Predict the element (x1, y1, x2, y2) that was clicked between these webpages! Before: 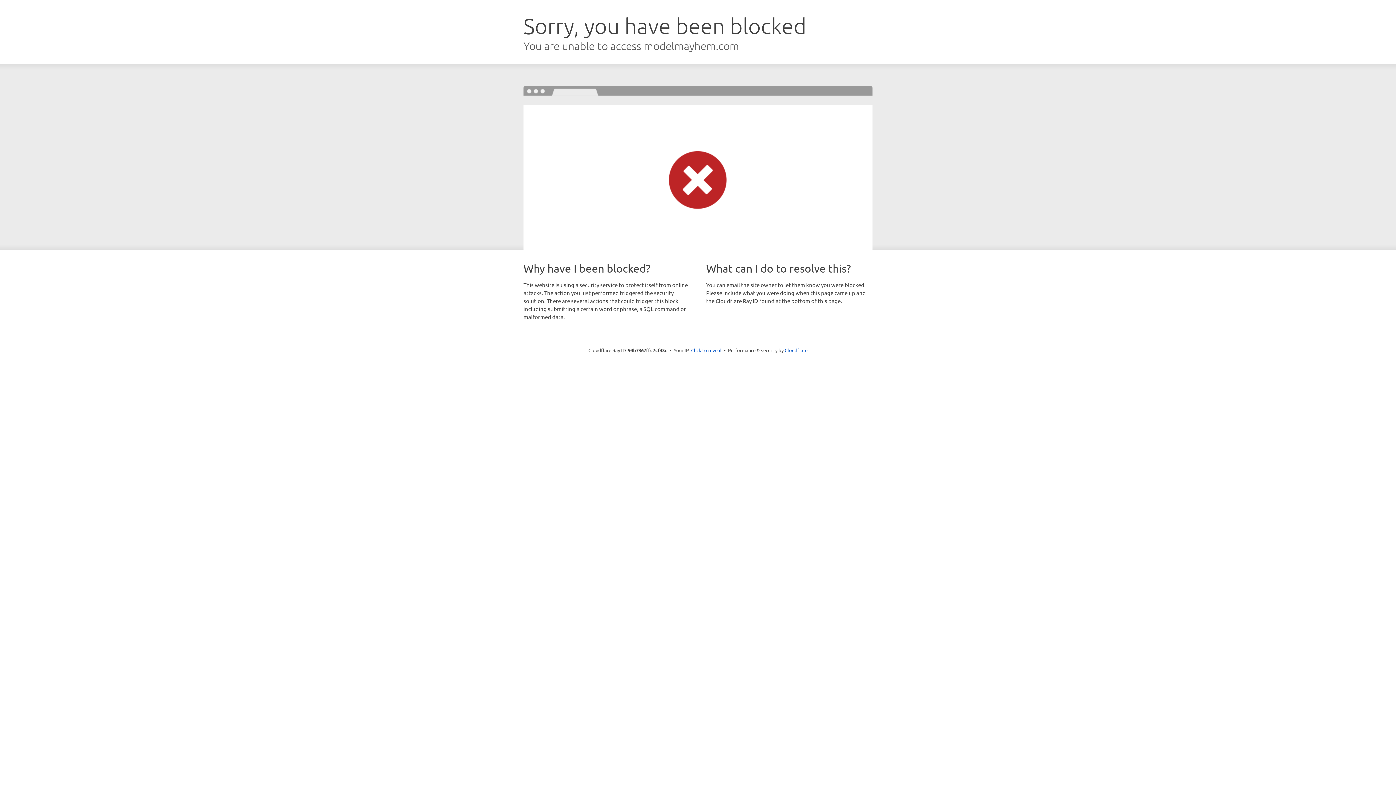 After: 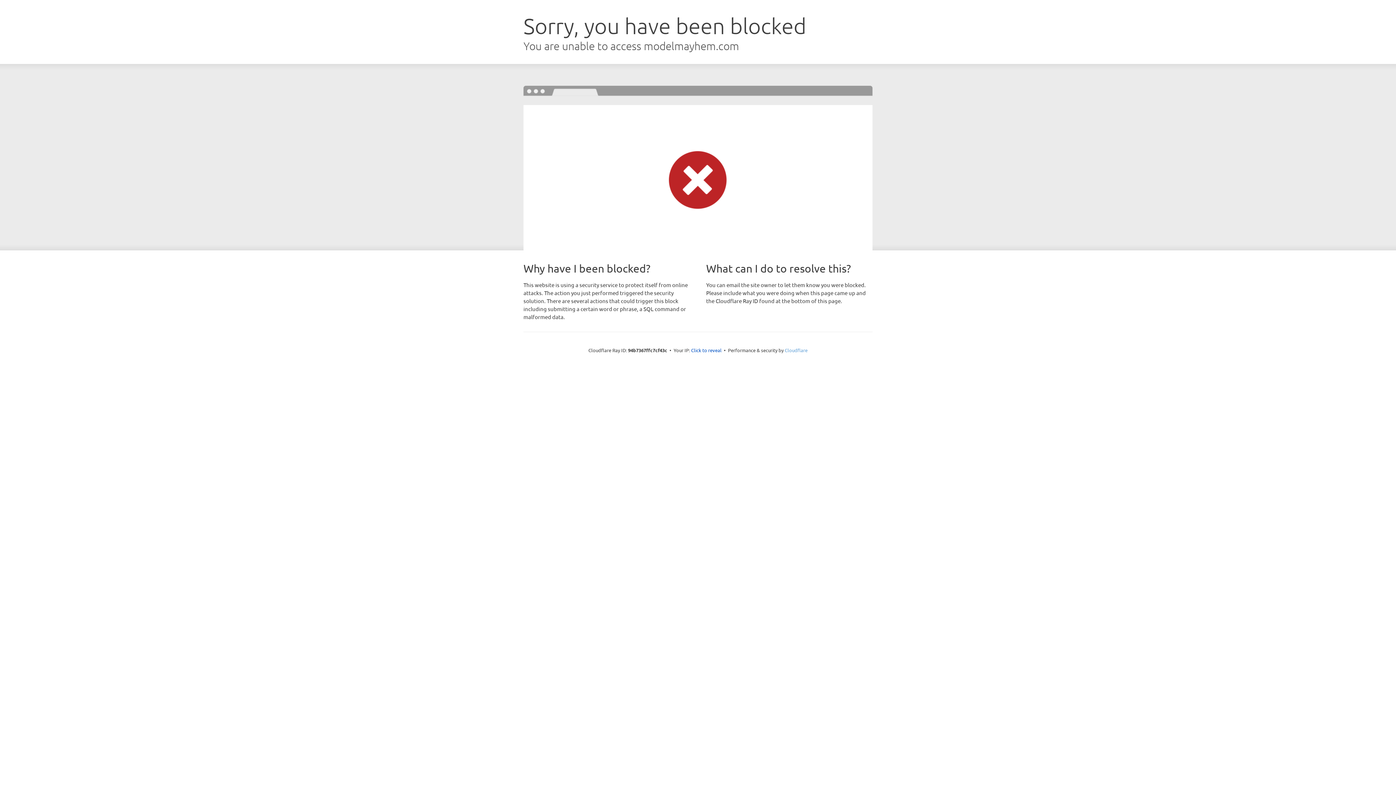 Action: bbox: (784, 347, 807, 353) label: Cloudflare